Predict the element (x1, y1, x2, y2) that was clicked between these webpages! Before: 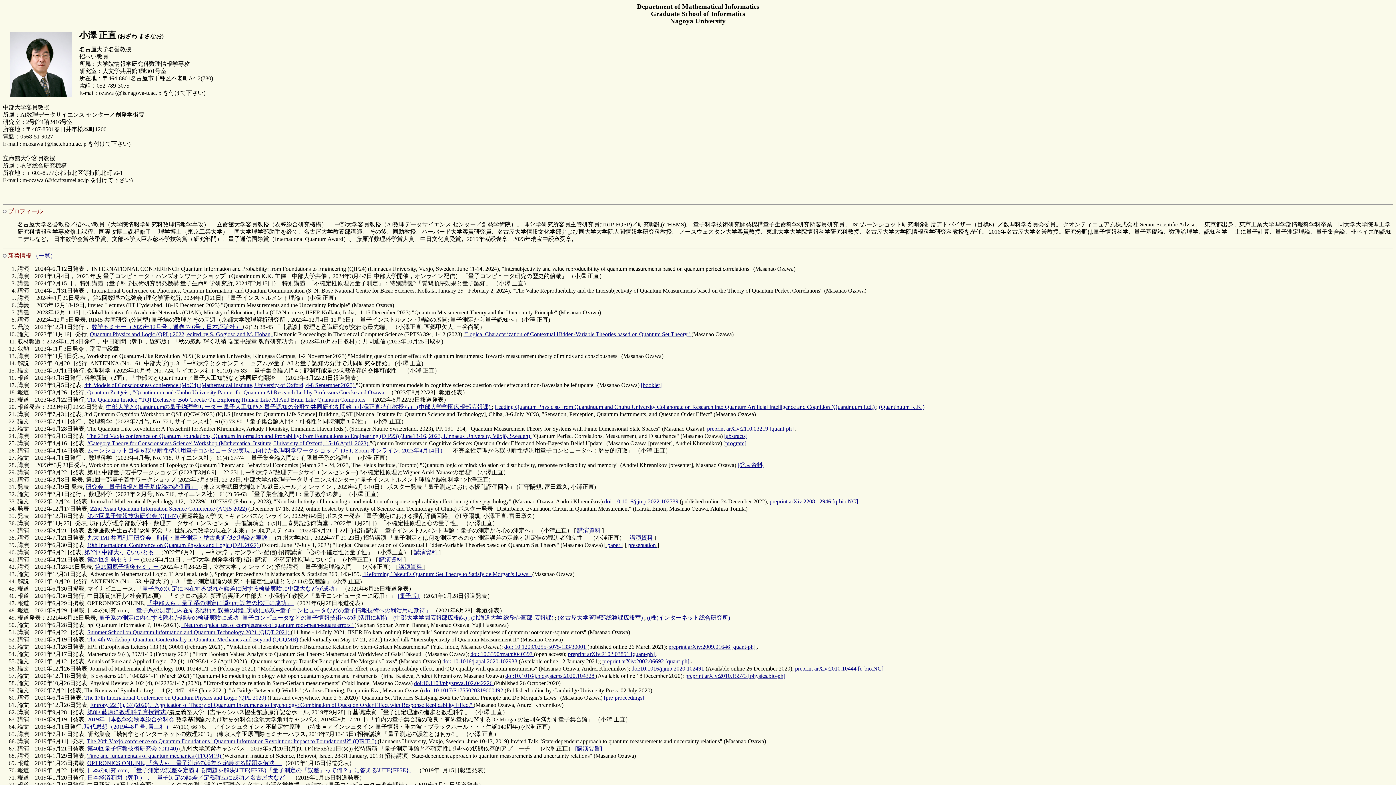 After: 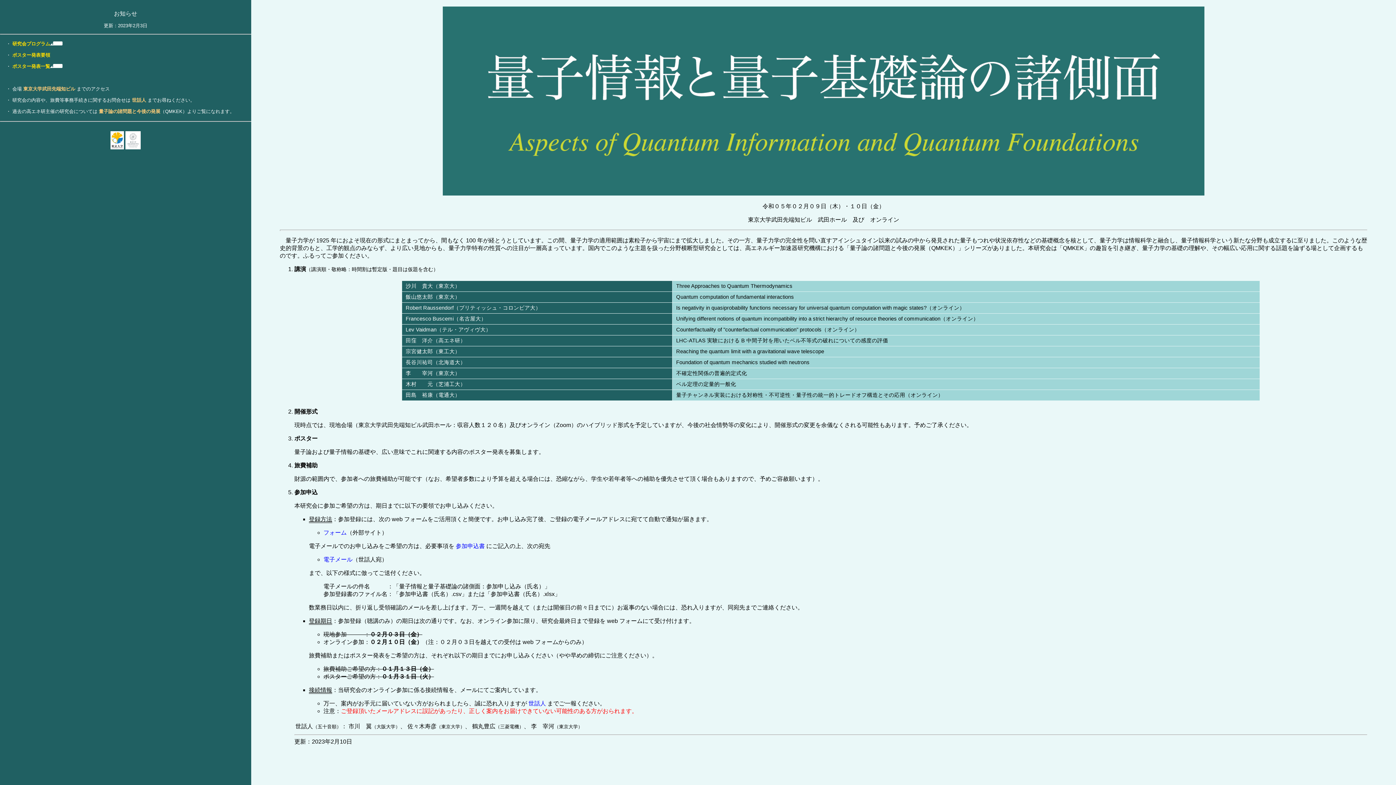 Action: label: 研究会「量子情報と量子基礎論の諸側面」  bbox: (85, 483, 197, 490)